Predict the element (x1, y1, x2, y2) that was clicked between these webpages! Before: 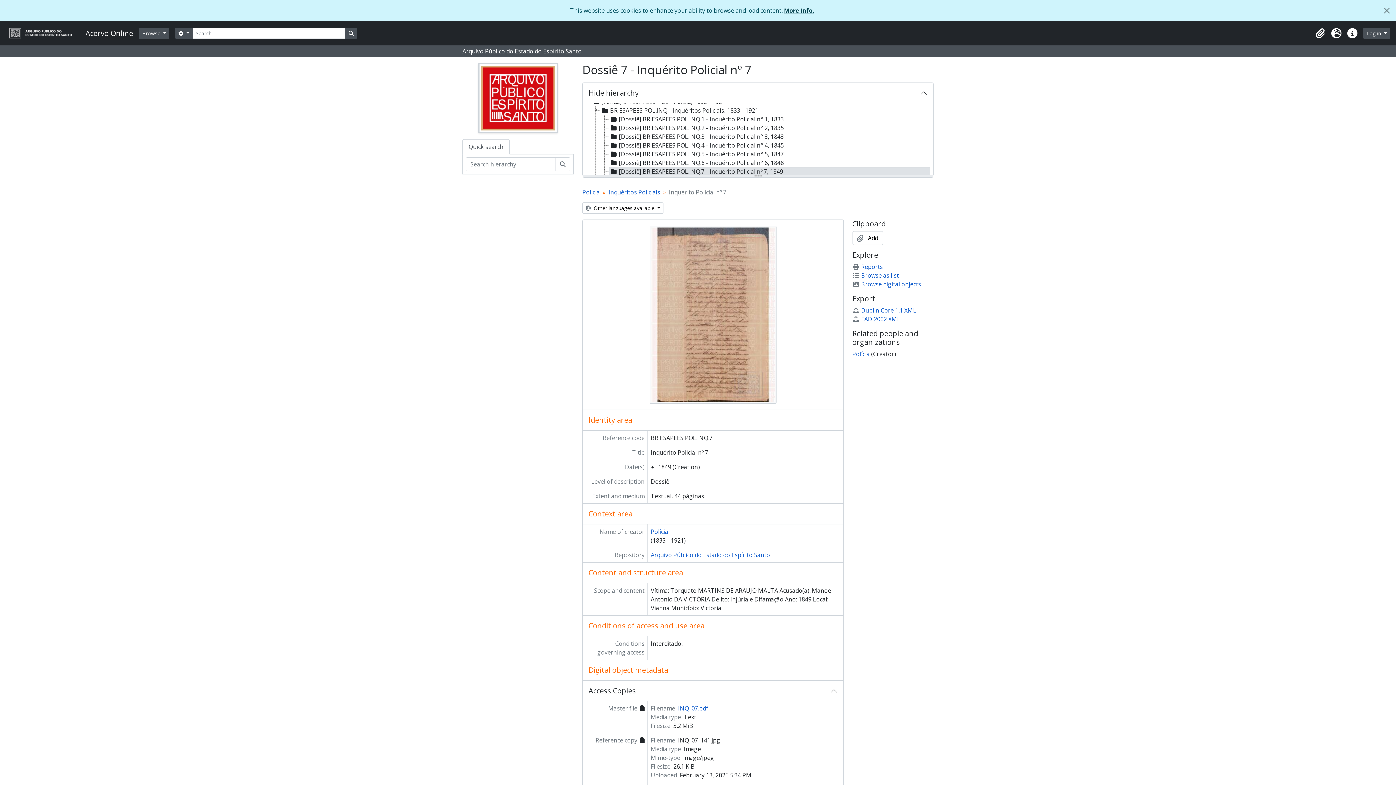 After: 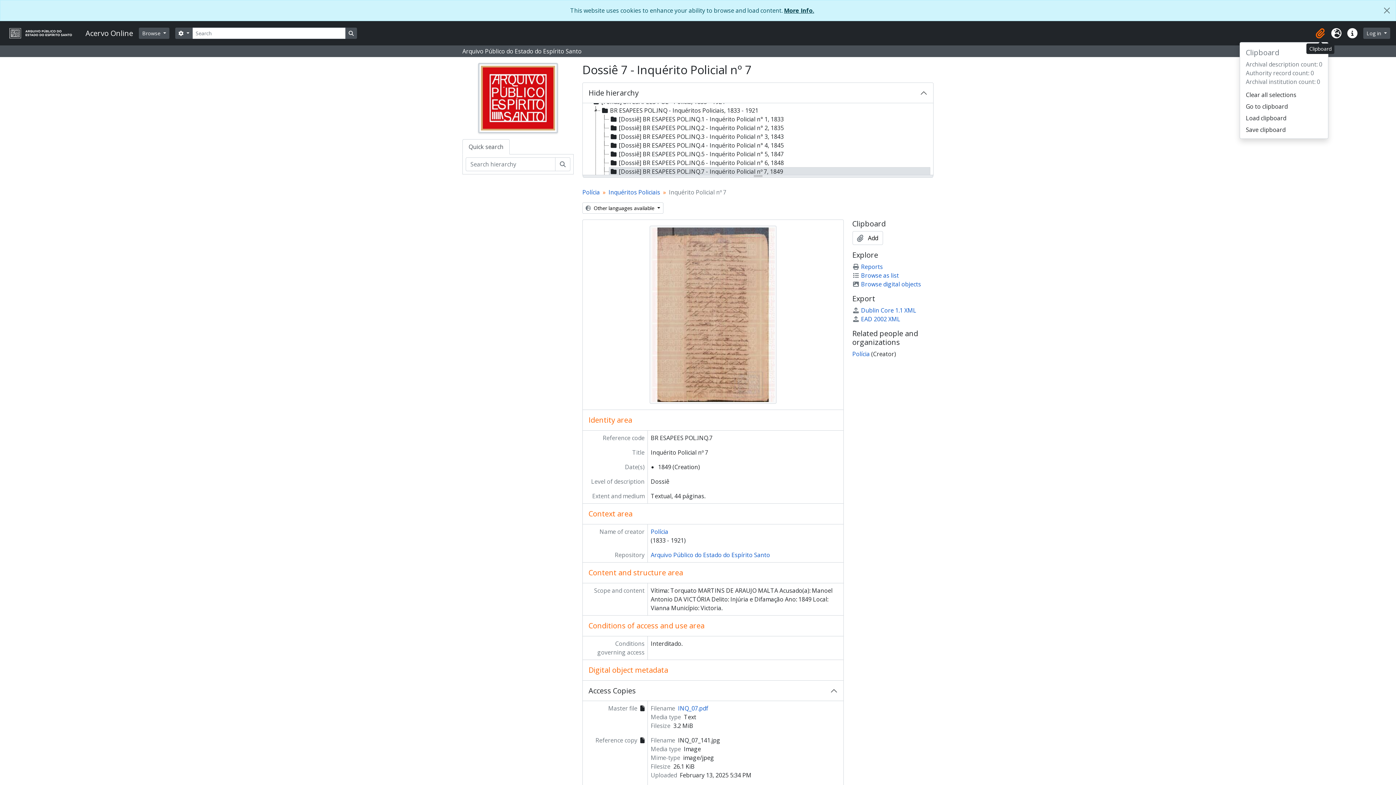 Action: bbox: (1312, 25, 1328, 41) label: Clipboard